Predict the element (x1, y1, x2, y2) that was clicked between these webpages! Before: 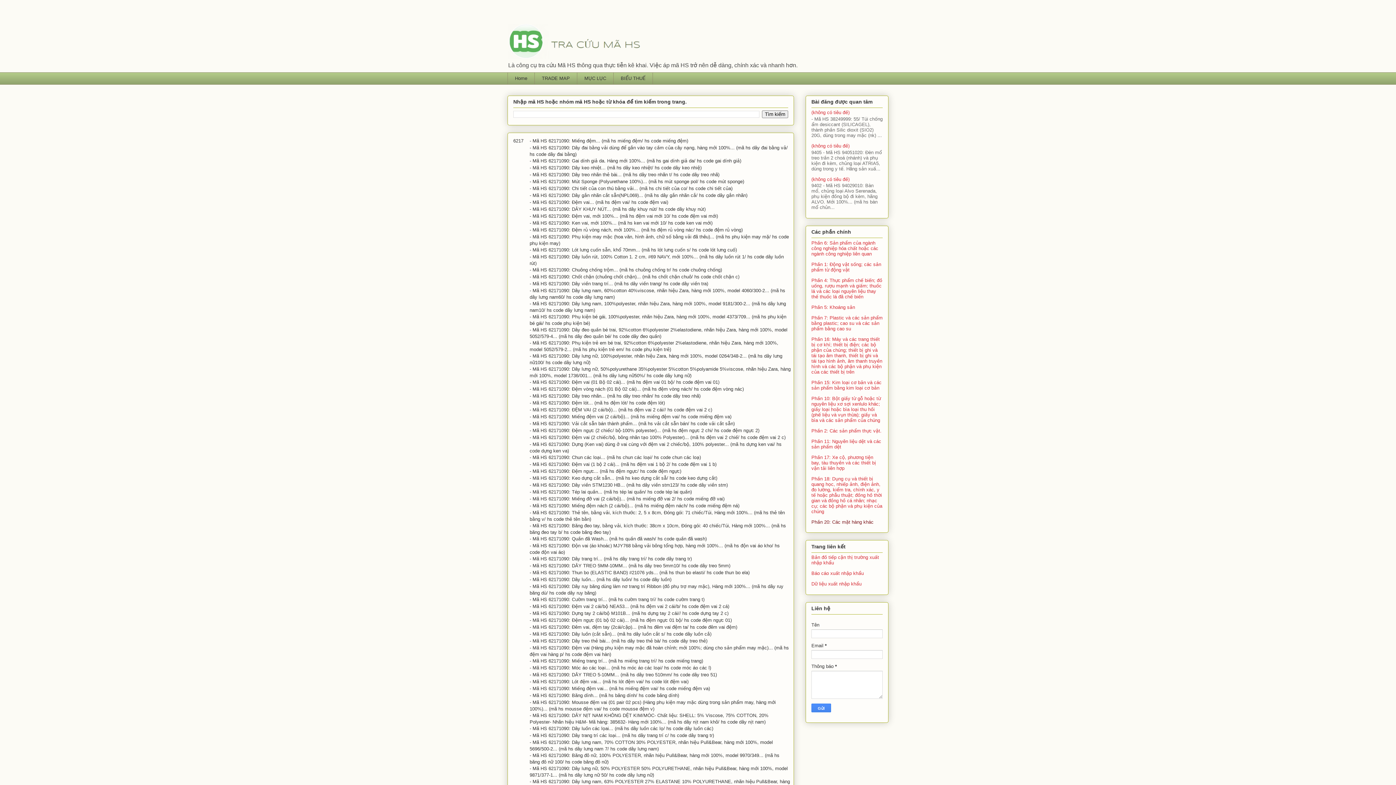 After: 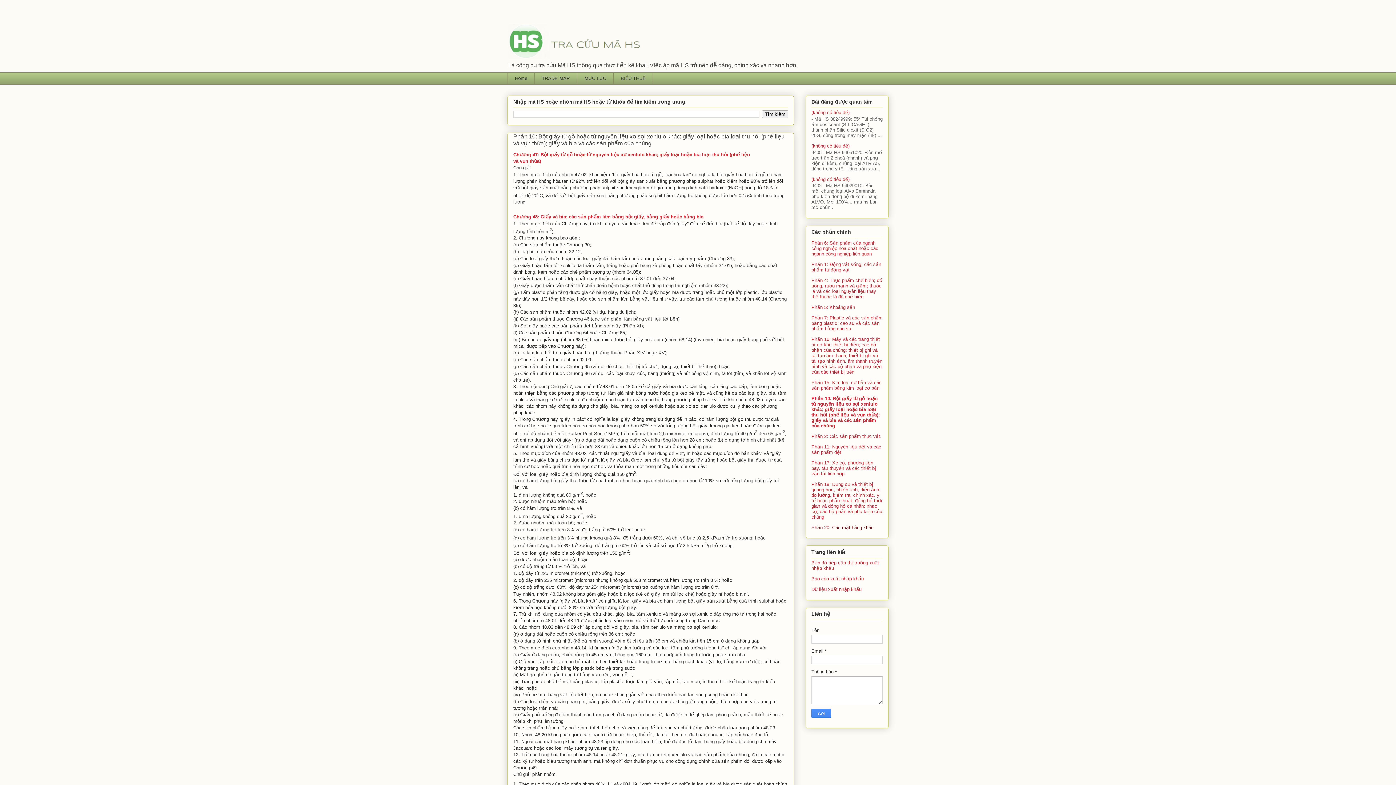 Action: label: Phần 10: Bột giấy từ gỗ hoặc từ nguyên liệu xơ sợi xenlulo khác; giấy loại hoặc bìa loại thu hồi (phế liệu và vụn thừa); giấy và bìa và các sản phẩm của chúng bbox: (811, 395, 881, 423)